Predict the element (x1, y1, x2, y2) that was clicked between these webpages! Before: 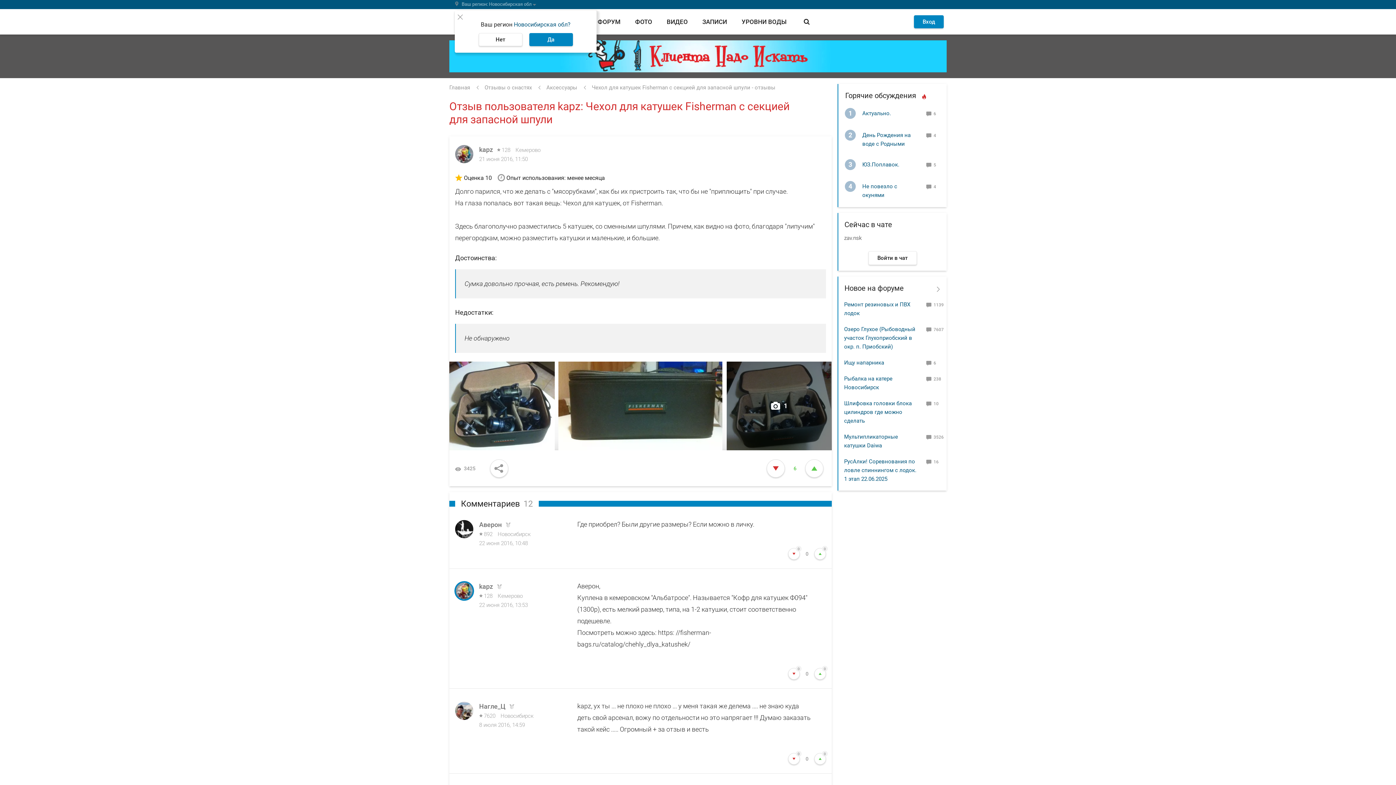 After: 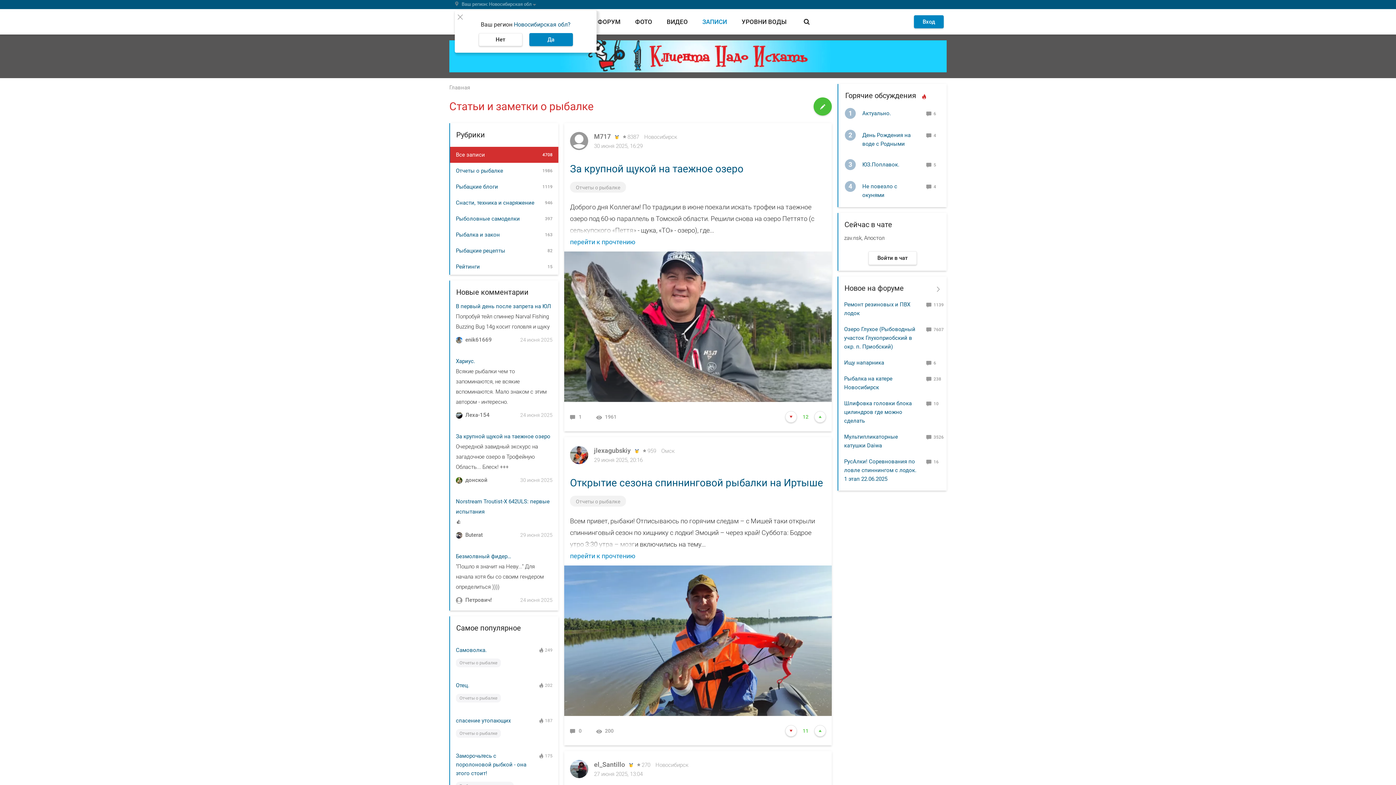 Action: label: ЗАПИСИ bbox: (702, 18, 727, 25)